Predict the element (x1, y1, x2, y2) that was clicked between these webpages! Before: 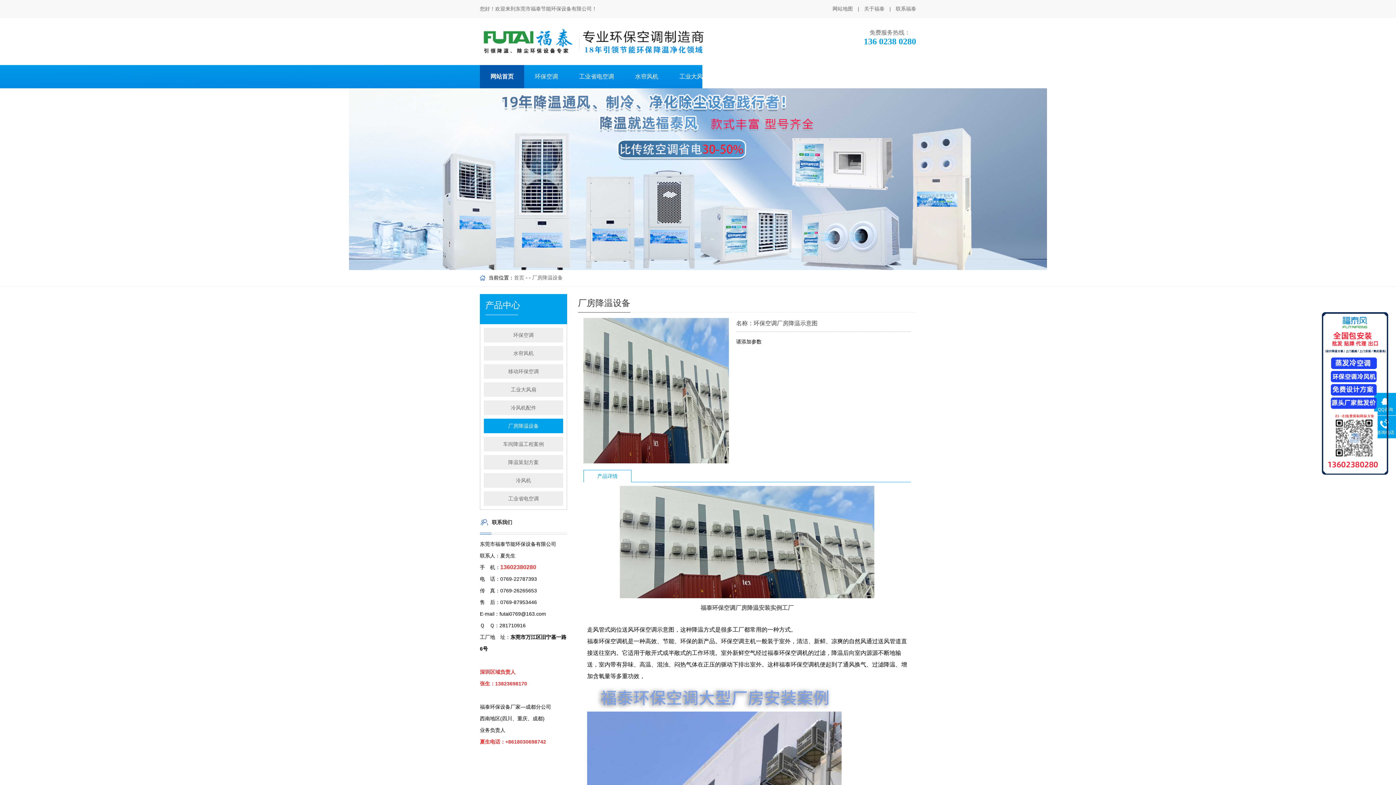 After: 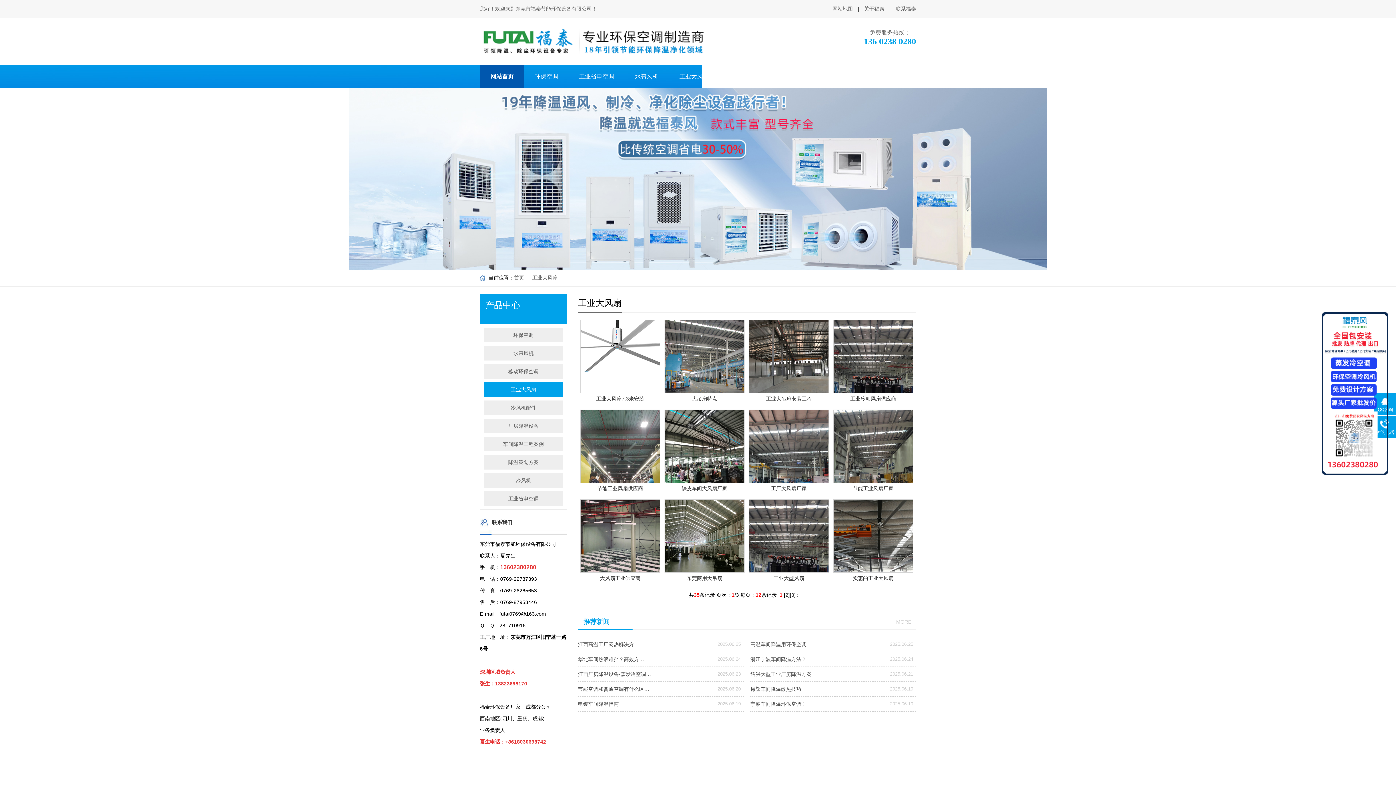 Action: label: 工业大风扇 bbox: (484, 382, 563, 397)